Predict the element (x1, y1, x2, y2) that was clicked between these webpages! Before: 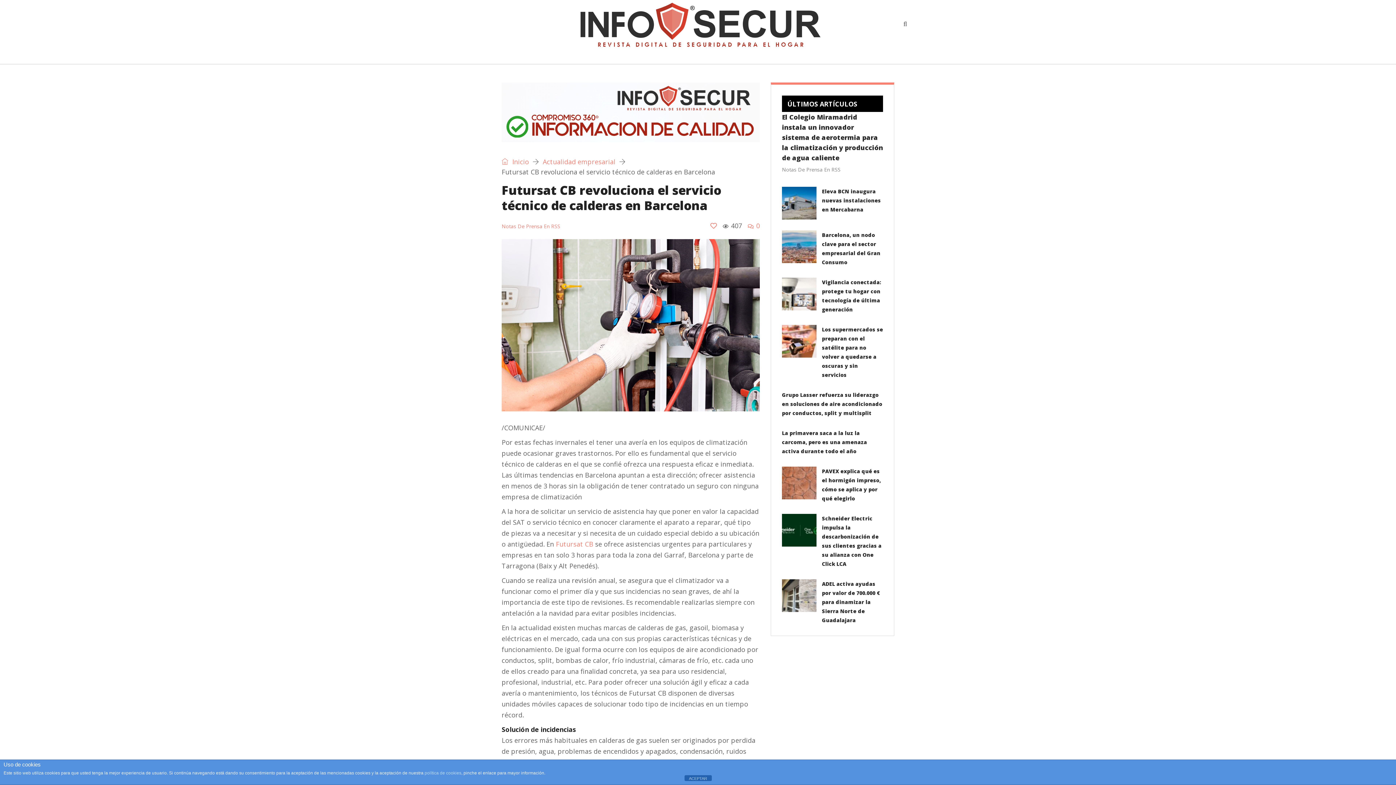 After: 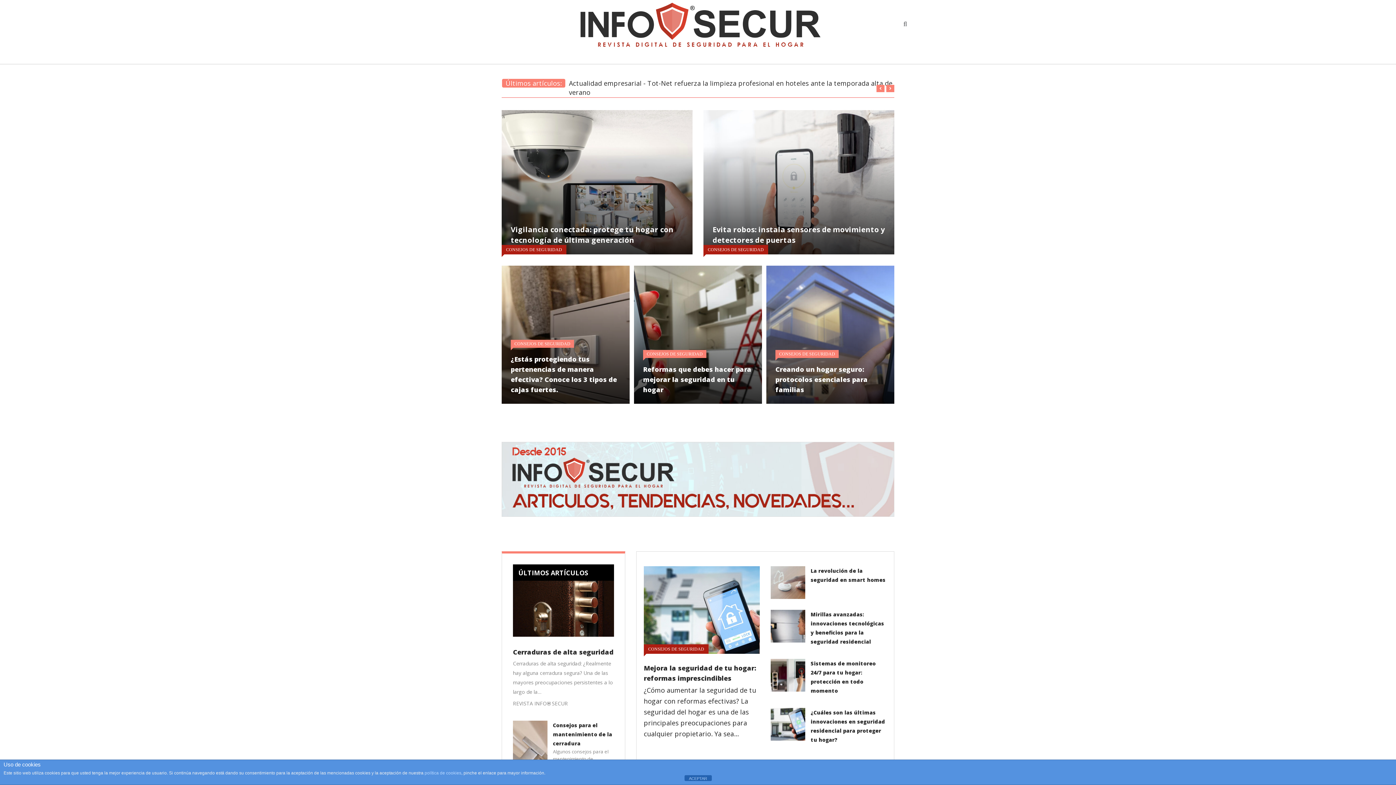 Action: label:  Inicio bbox: (501, 156, 532, 167)